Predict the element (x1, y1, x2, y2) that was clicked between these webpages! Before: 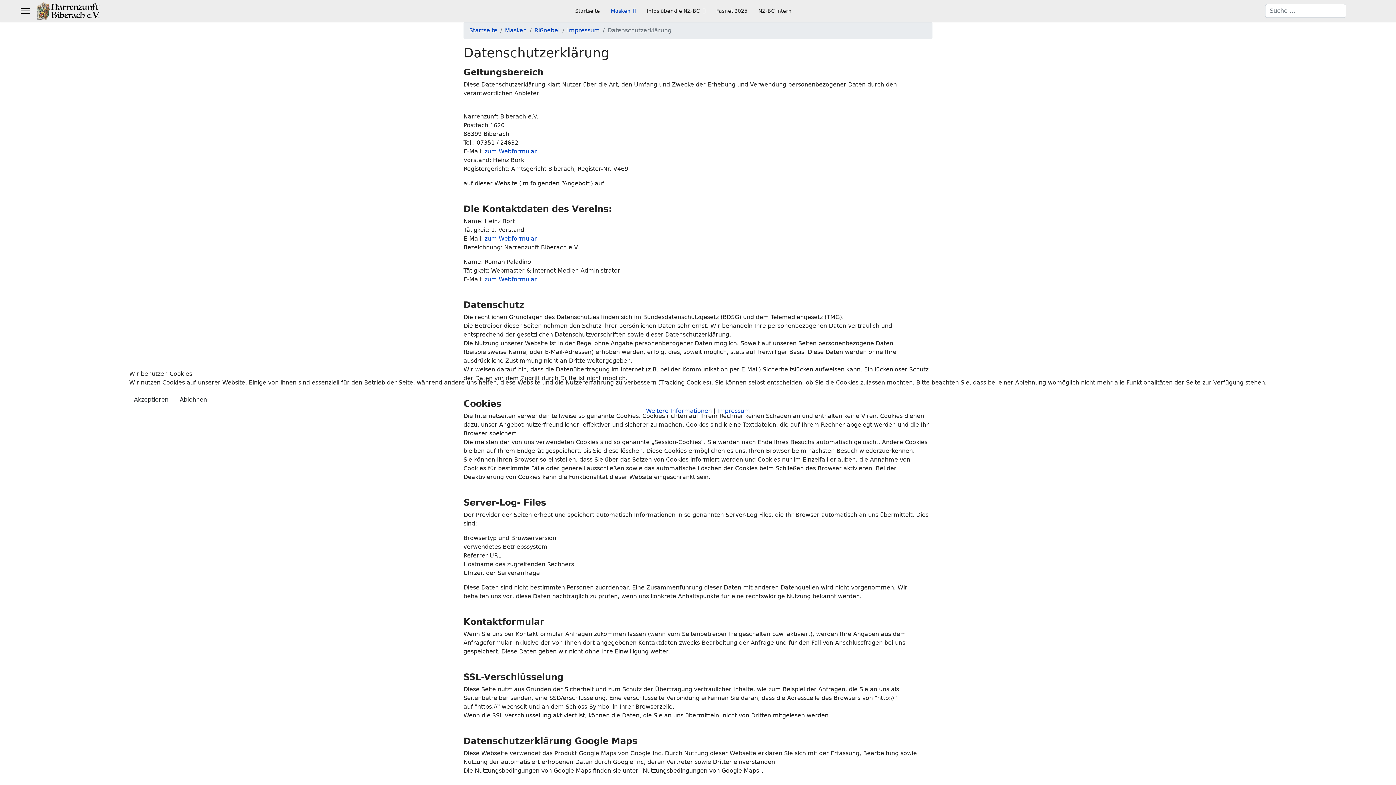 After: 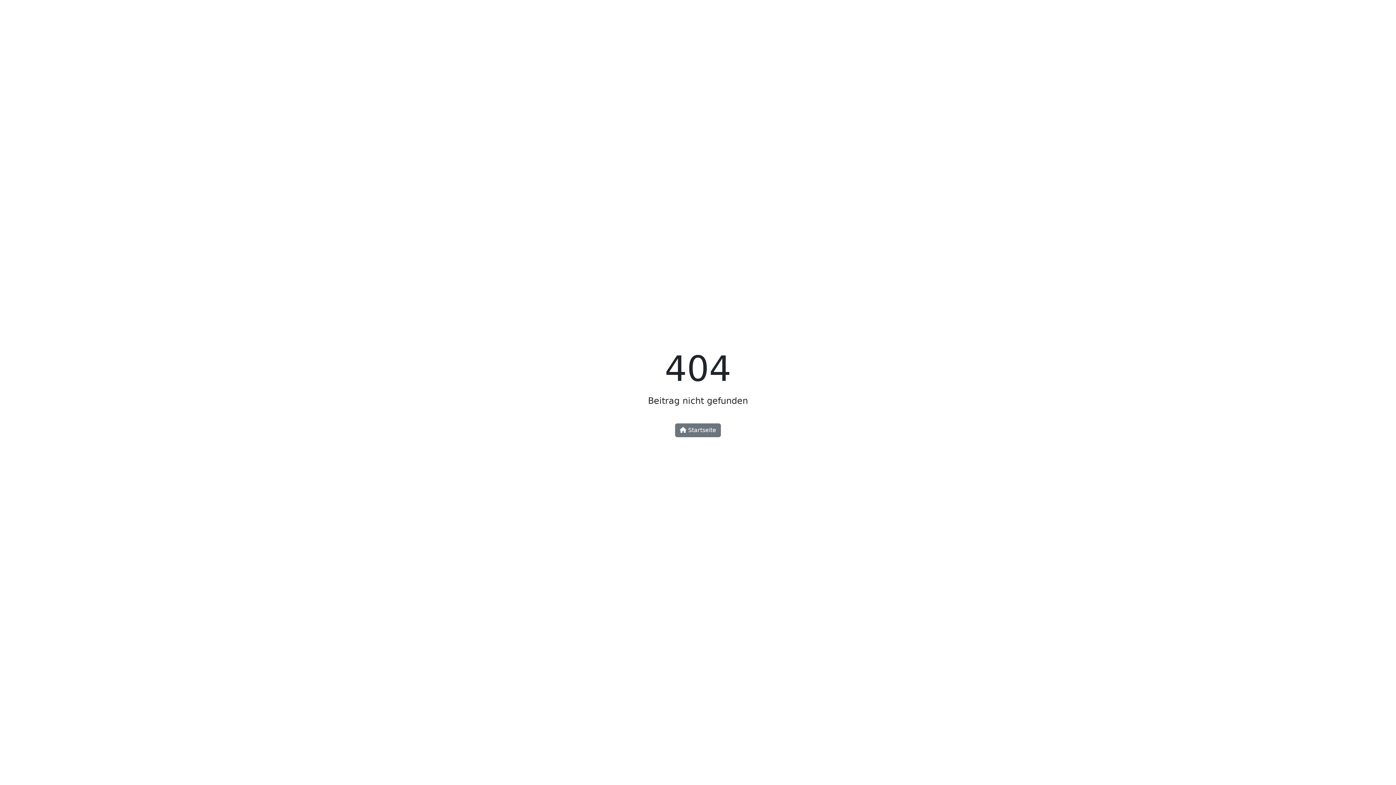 Action: label: Impressum bbox: (717, 407, 750, 414)